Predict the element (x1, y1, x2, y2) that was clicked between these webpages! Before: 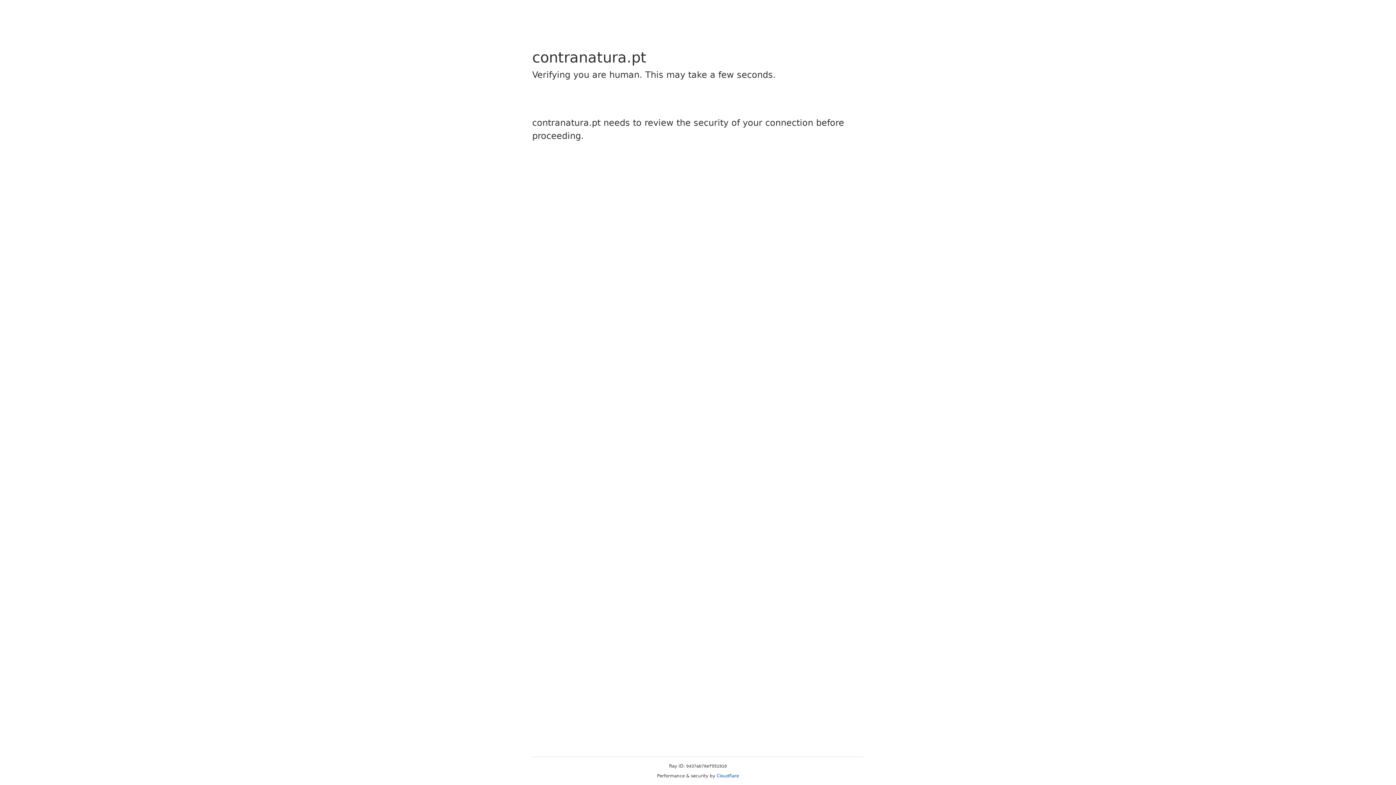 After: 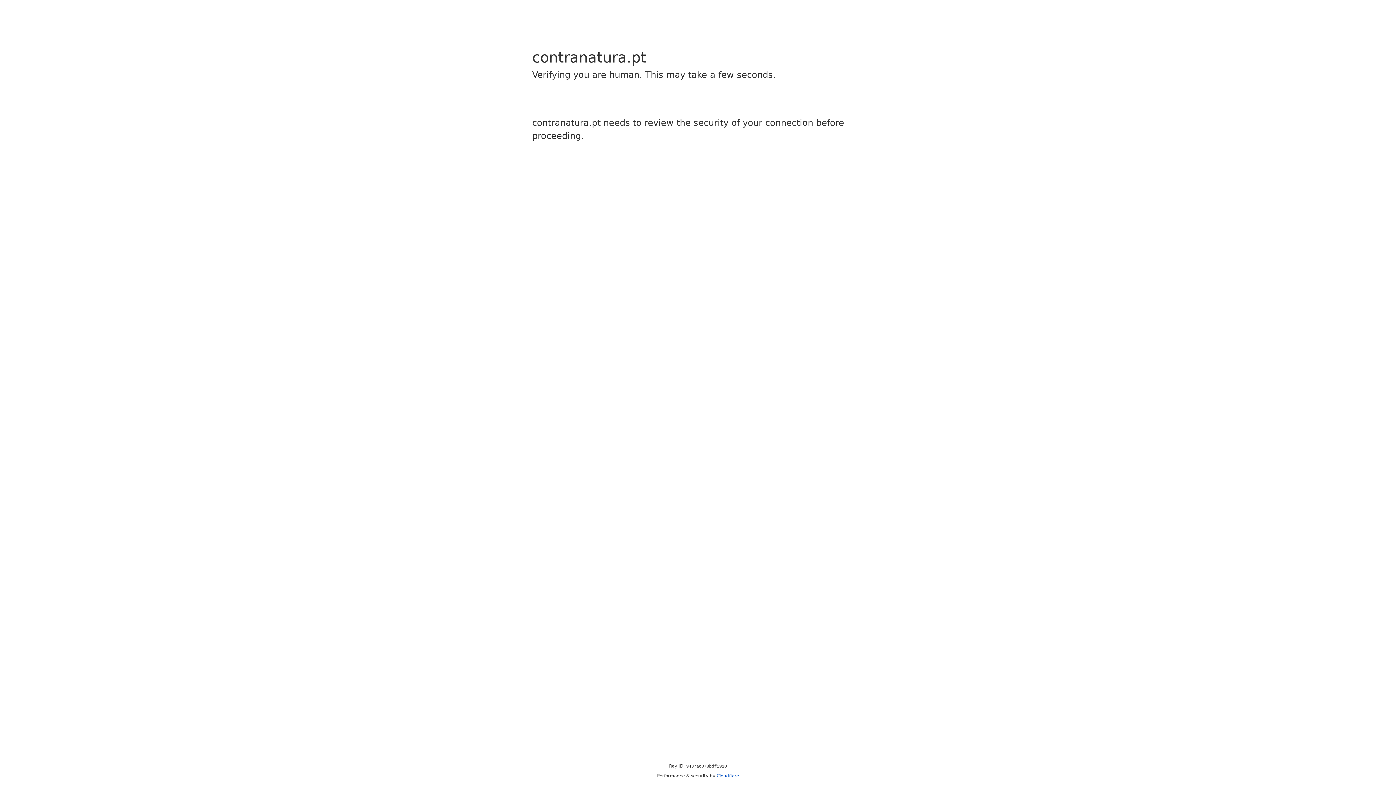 Action: label: Cloudflare bbox: (716, 773, 739, 778)